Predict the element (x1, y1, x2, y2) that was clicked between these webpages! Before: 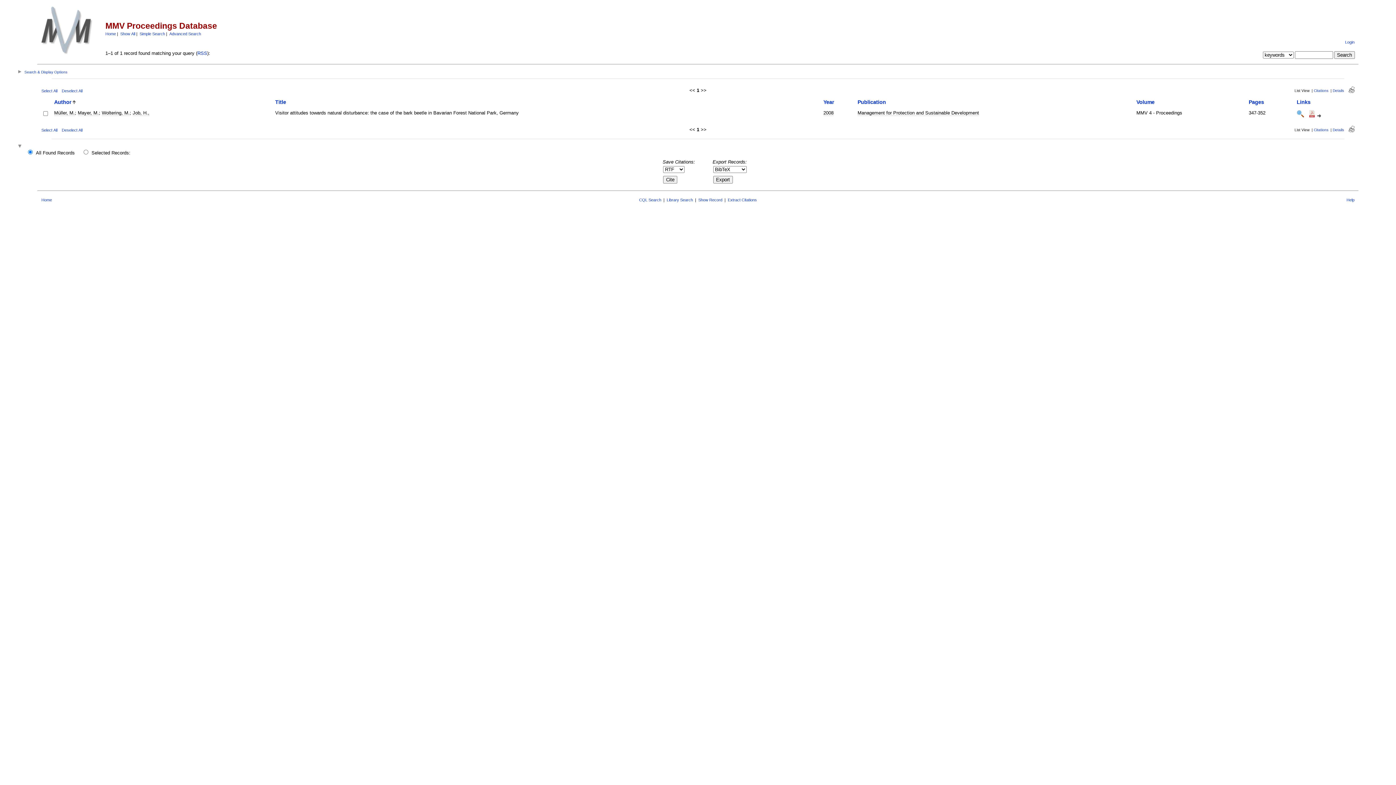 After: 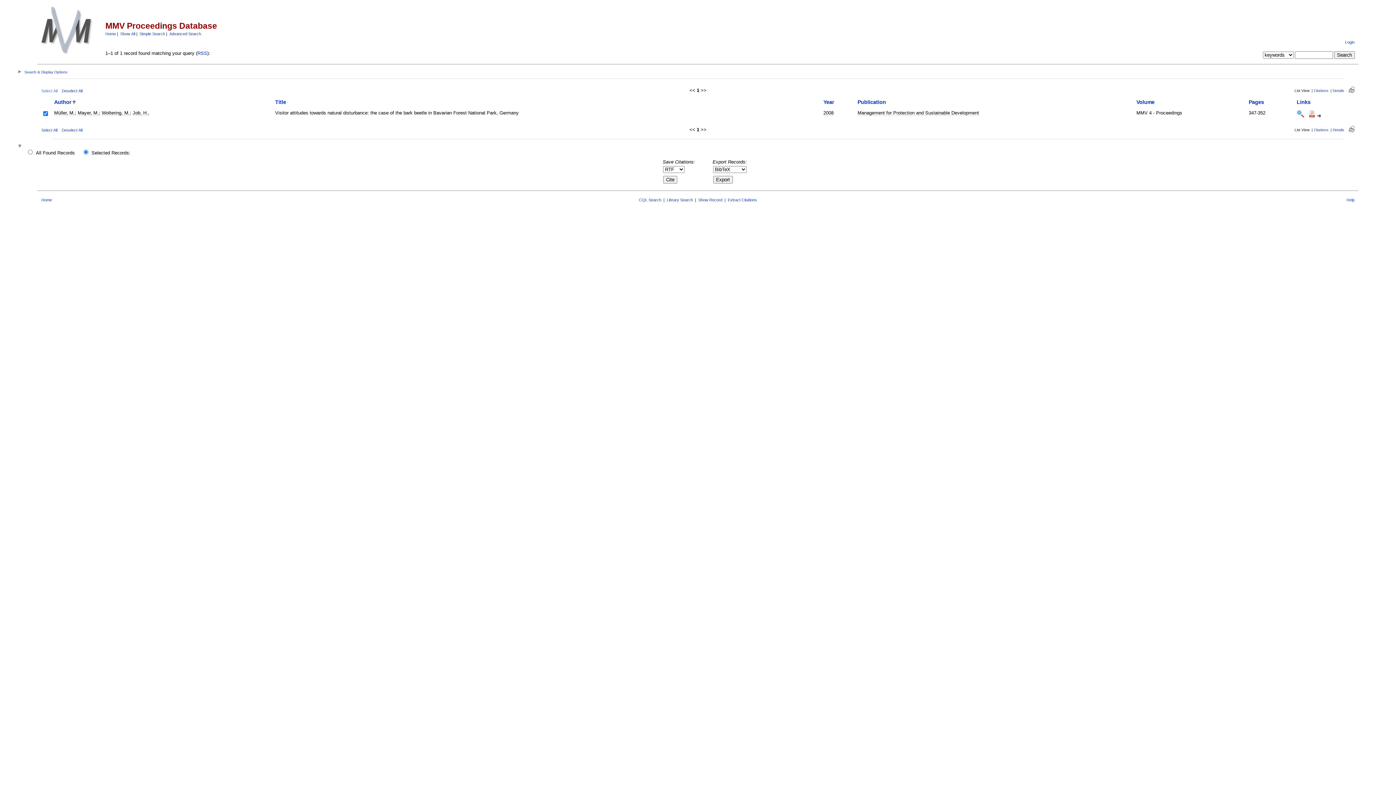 Action: bbox: (41, 88, 57, 93) label: Select All